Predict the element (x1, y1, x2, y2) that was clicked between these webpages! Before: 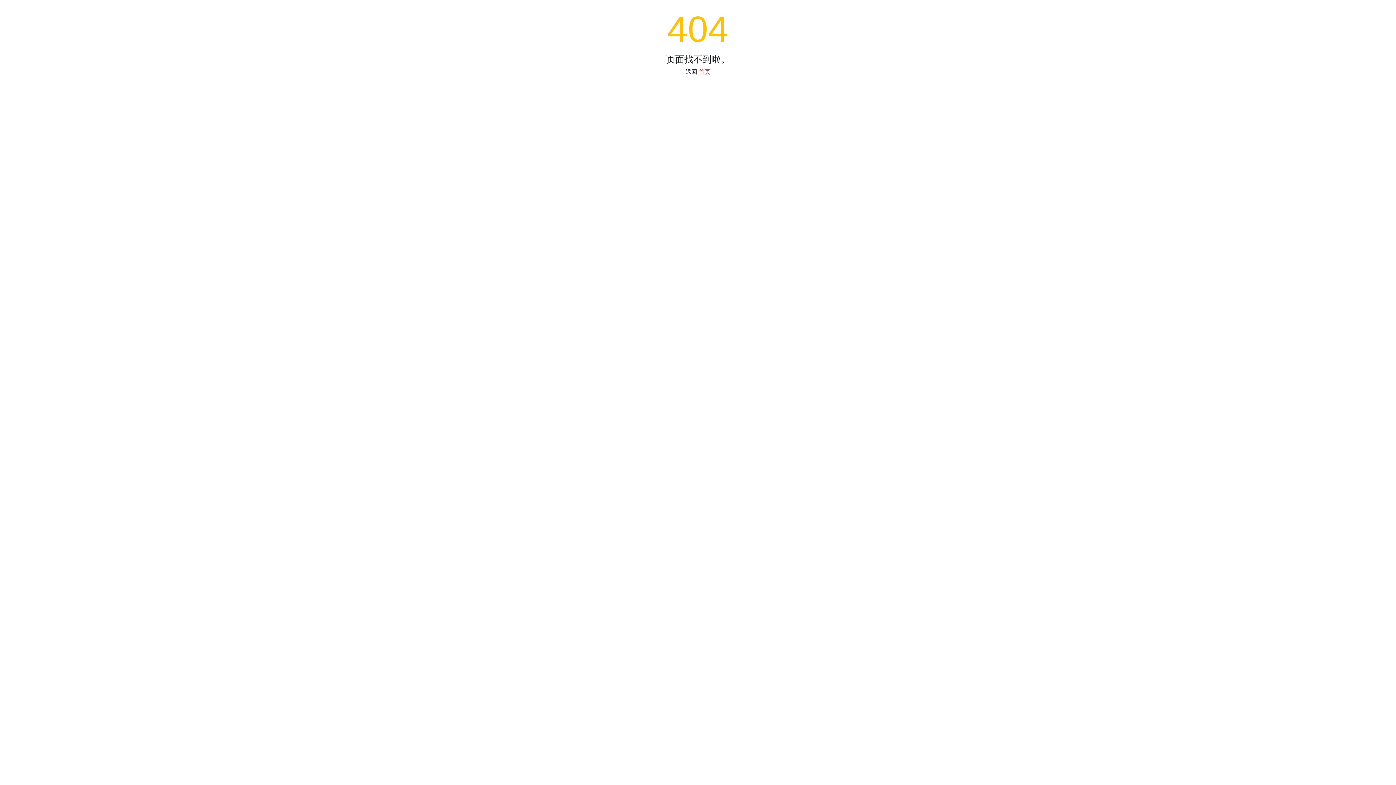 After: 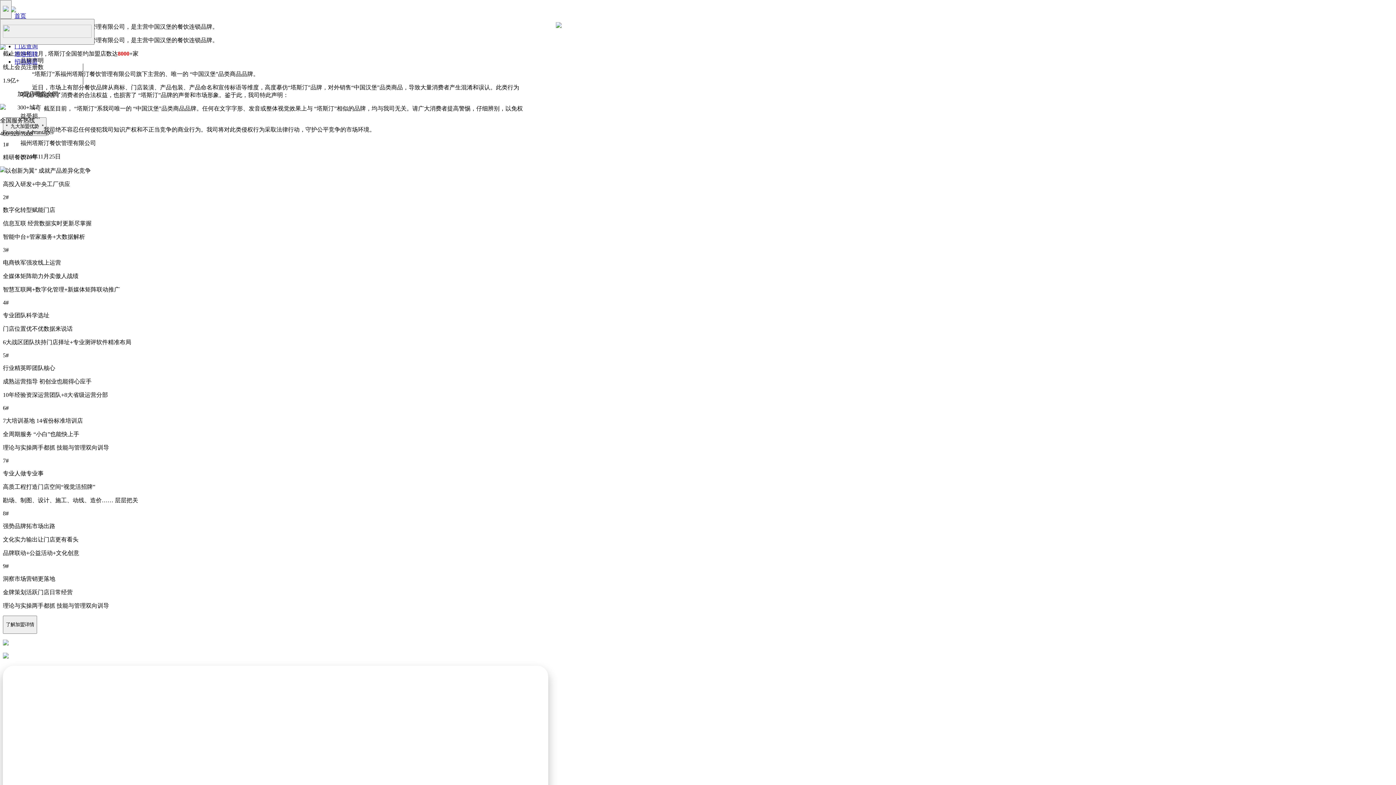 Action: bbox: (698, 68, 710, 74) label: 首页